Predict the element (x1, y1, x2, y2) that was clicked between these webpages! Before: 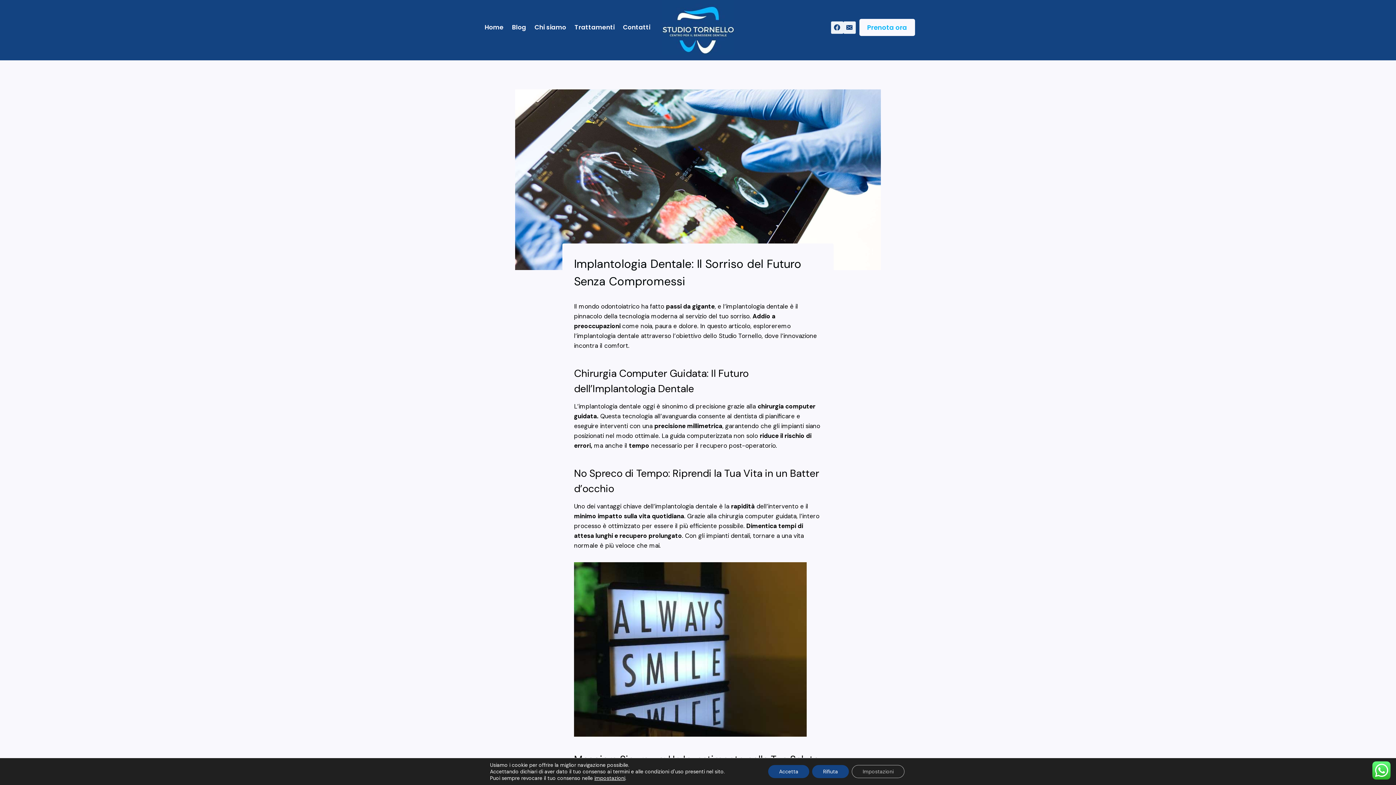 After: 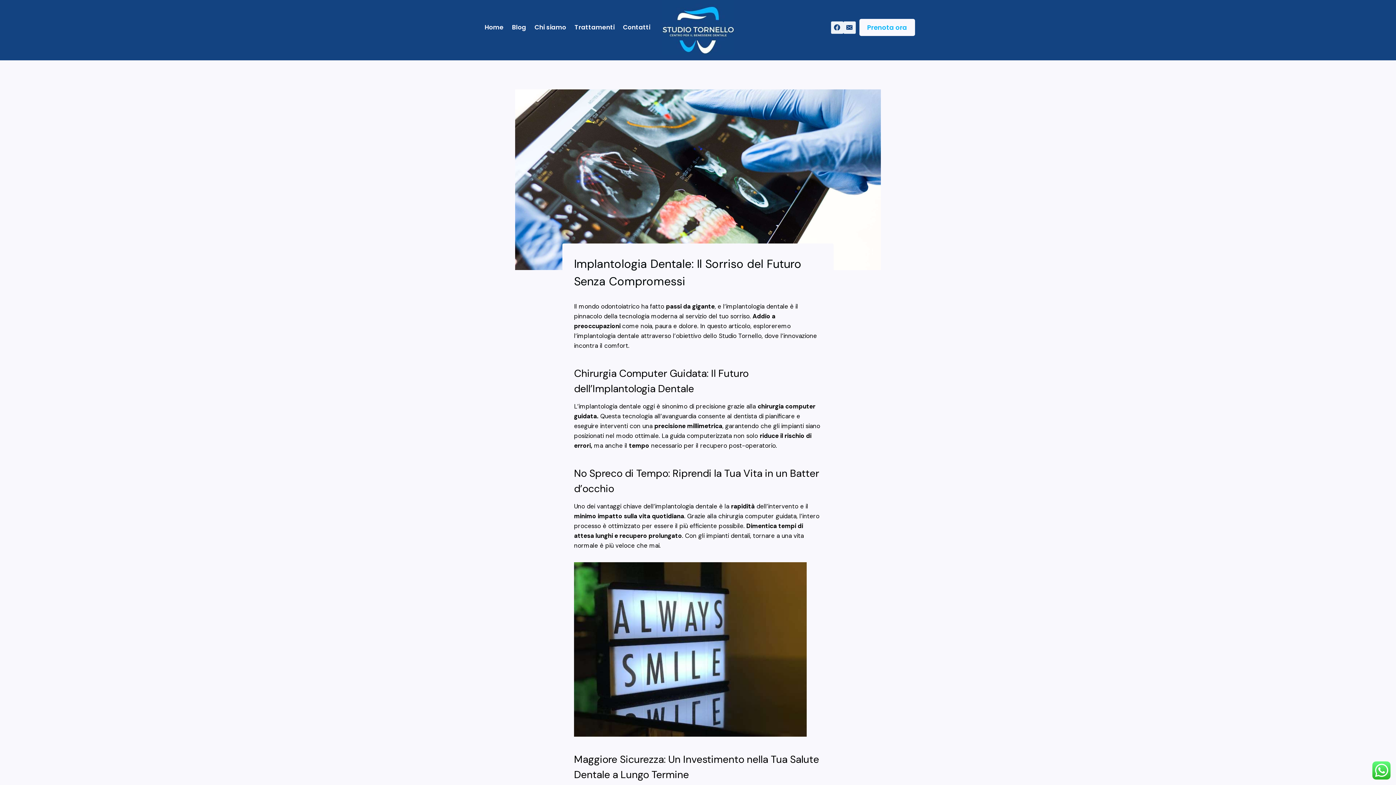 Action: bbox: (812, 765, 849, 778) label: Rifiuta